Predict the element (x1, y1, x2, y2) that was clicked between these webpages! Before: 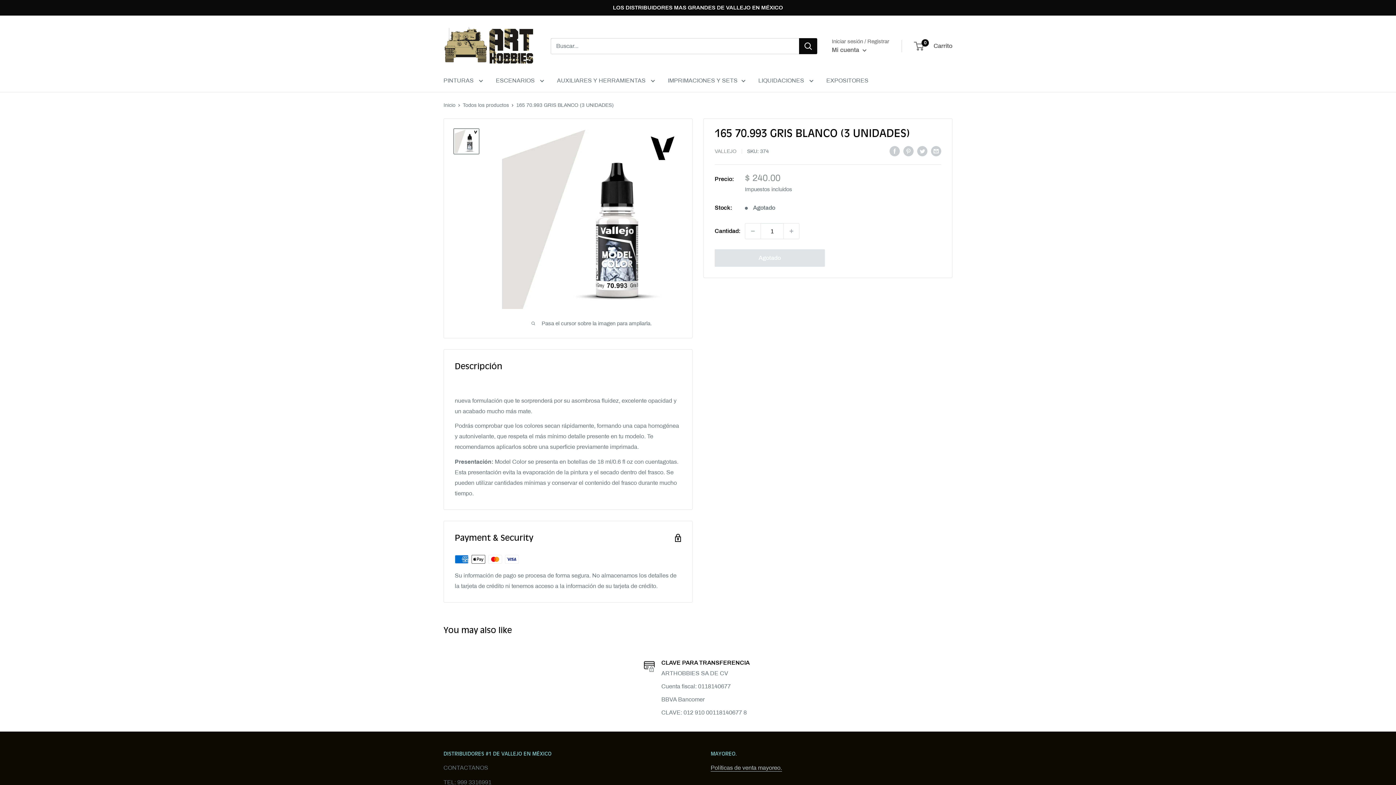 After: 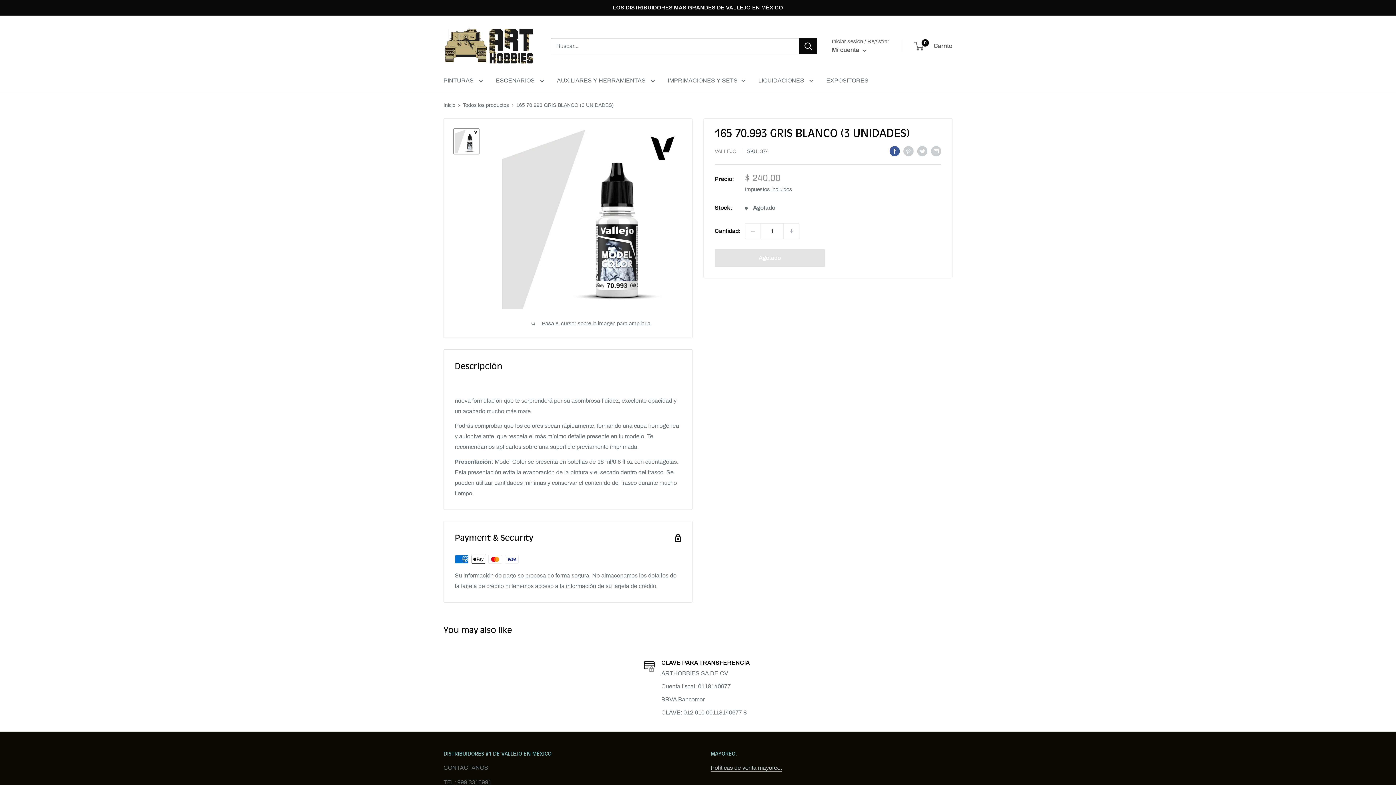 Action: label: Compartir en Facebook bbox: (889, 145, 900, 156)